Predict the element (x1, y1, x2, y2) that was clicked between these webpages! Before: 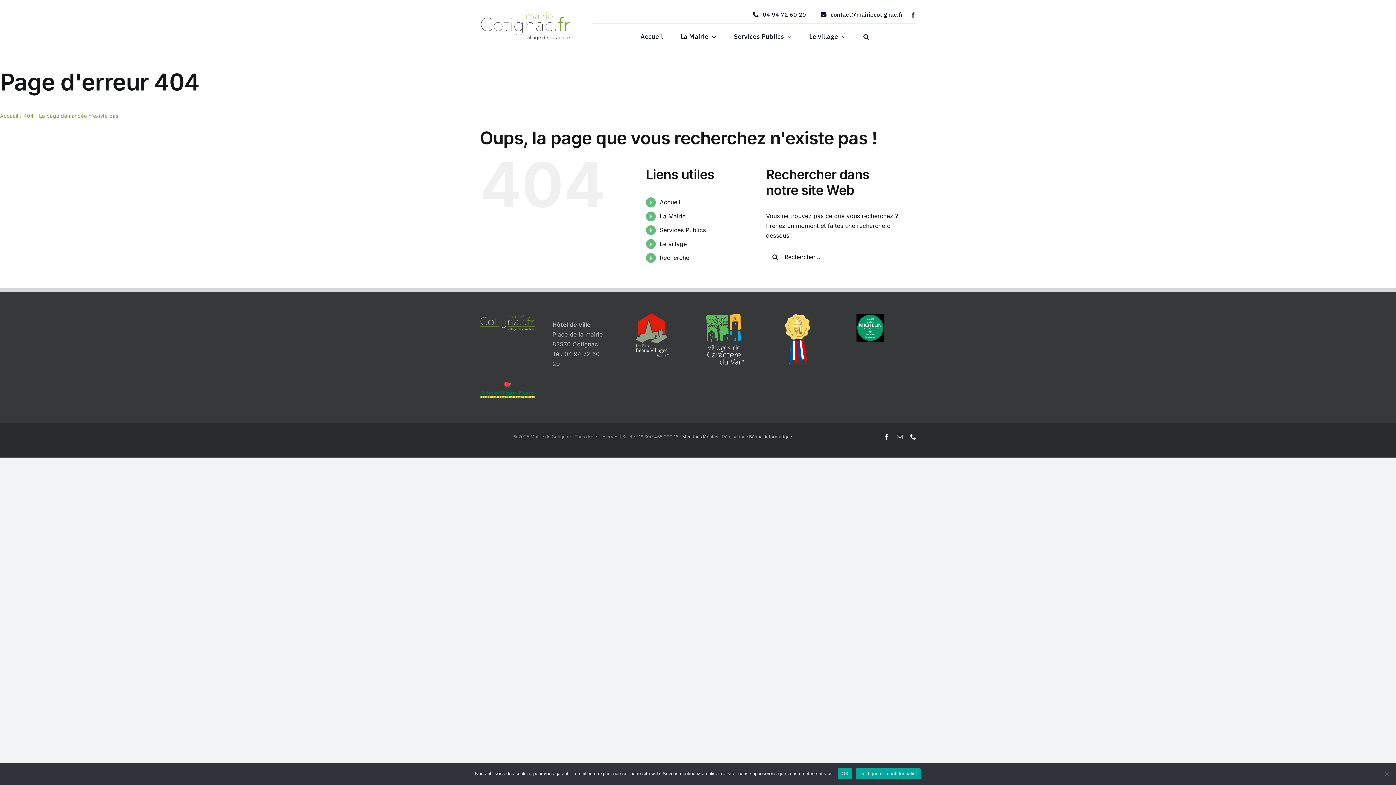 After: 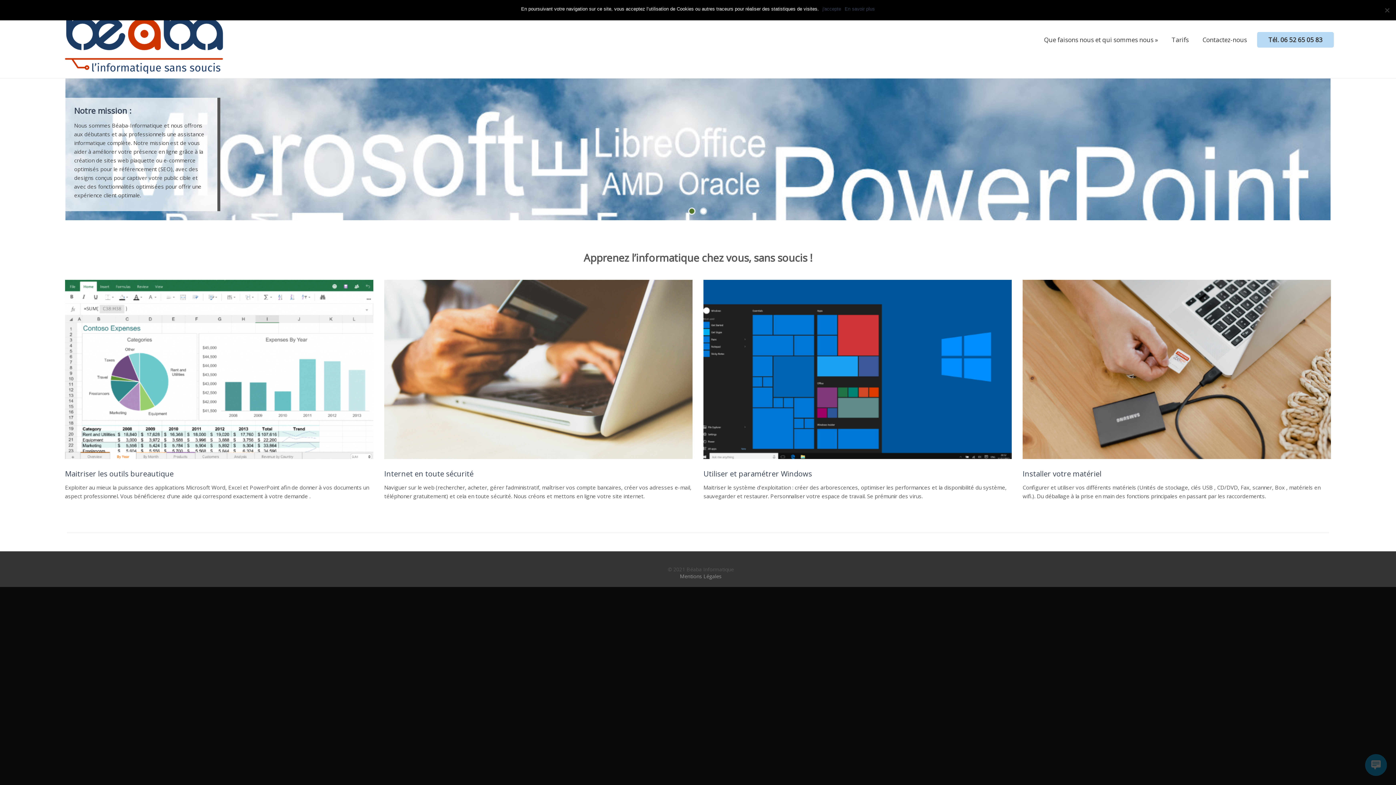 Action: label: Béaba-informatique bbox: (749, 434, 792, 439)